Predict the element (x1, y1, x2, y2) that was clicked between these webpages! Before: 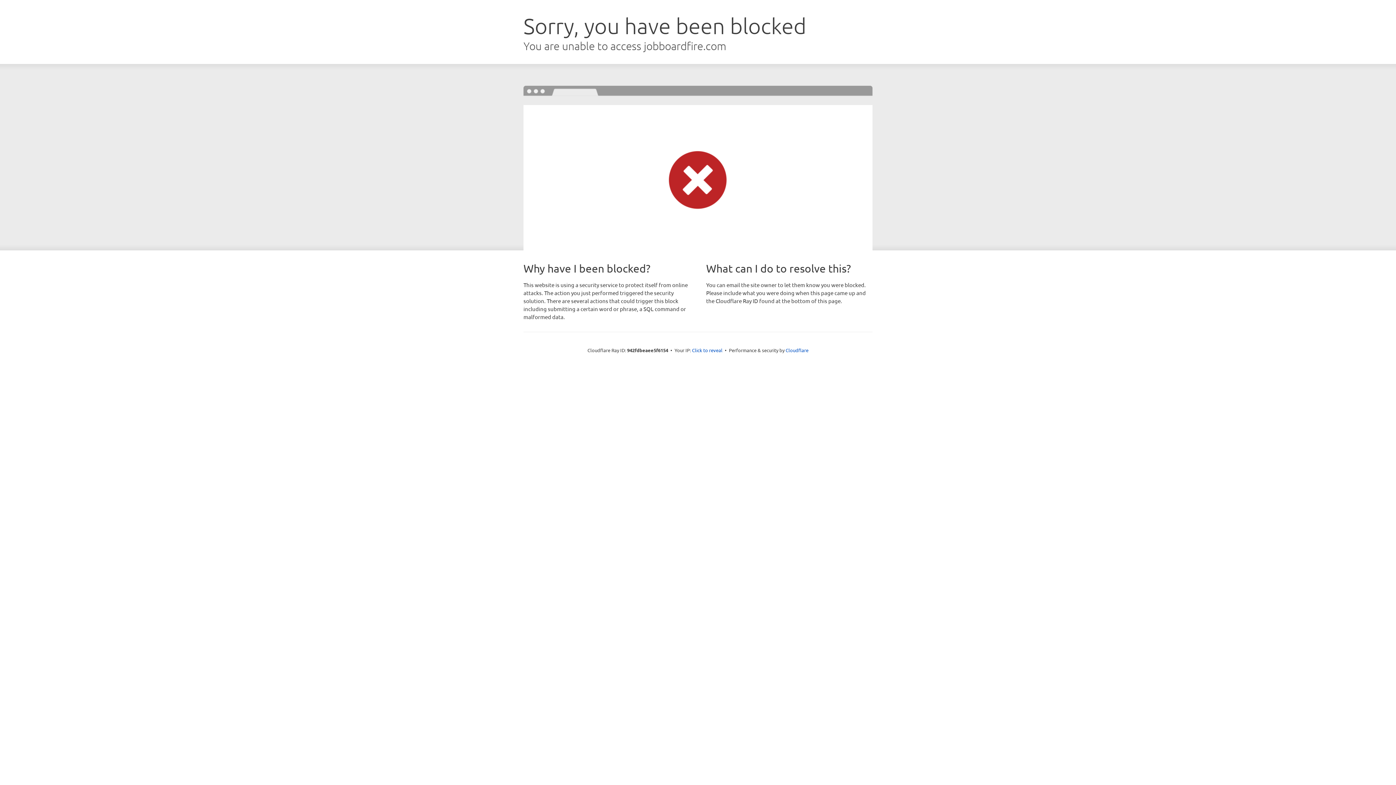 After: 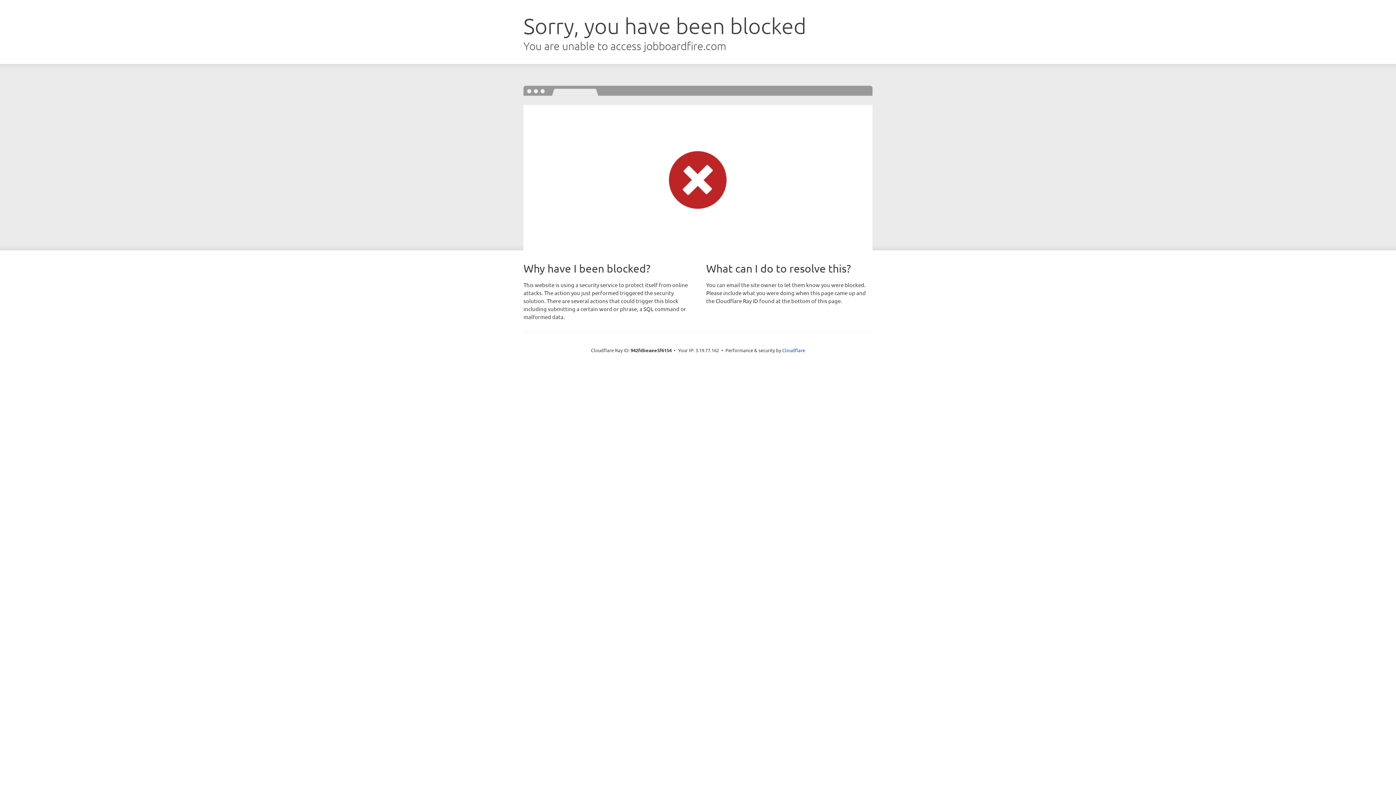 Action: label: Click to reveal bbox: (692, 346, 722, 353)